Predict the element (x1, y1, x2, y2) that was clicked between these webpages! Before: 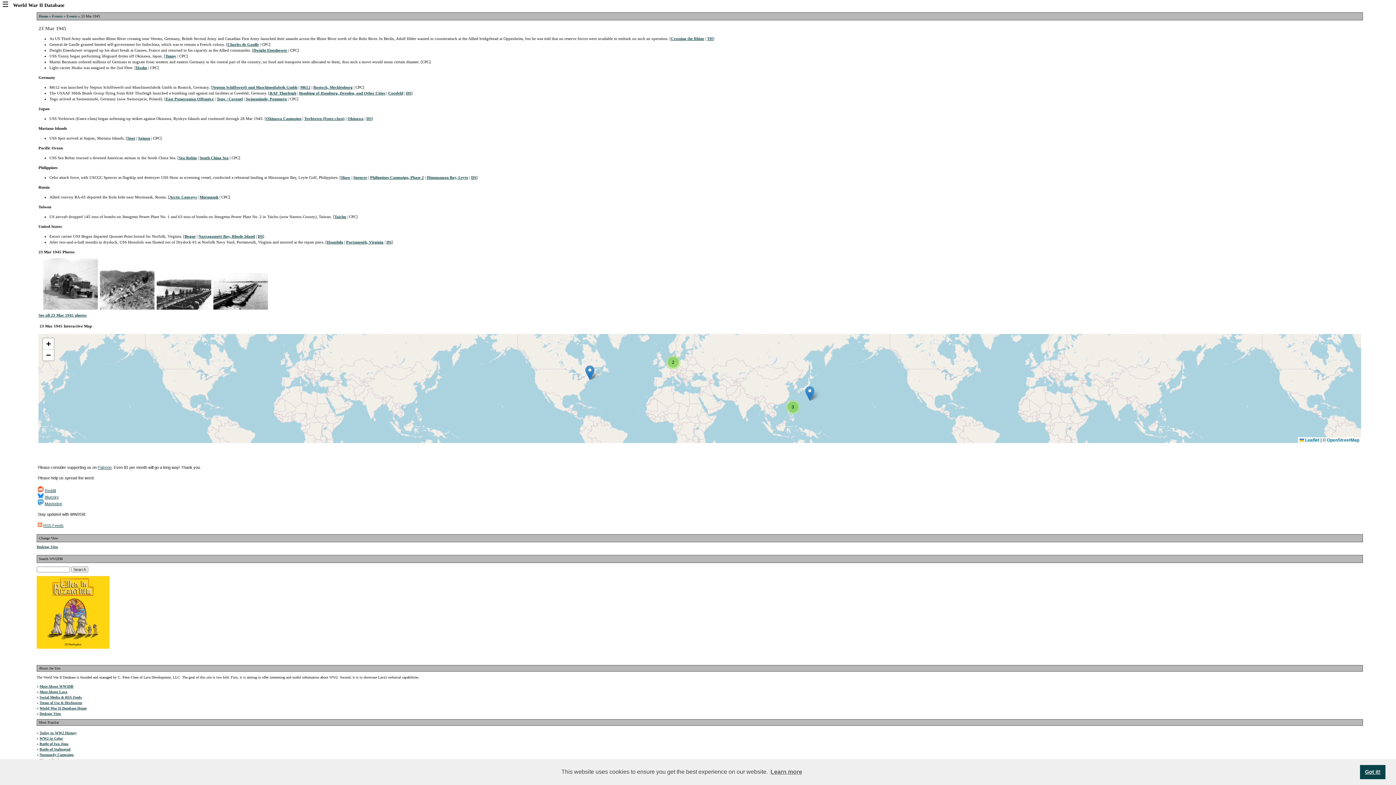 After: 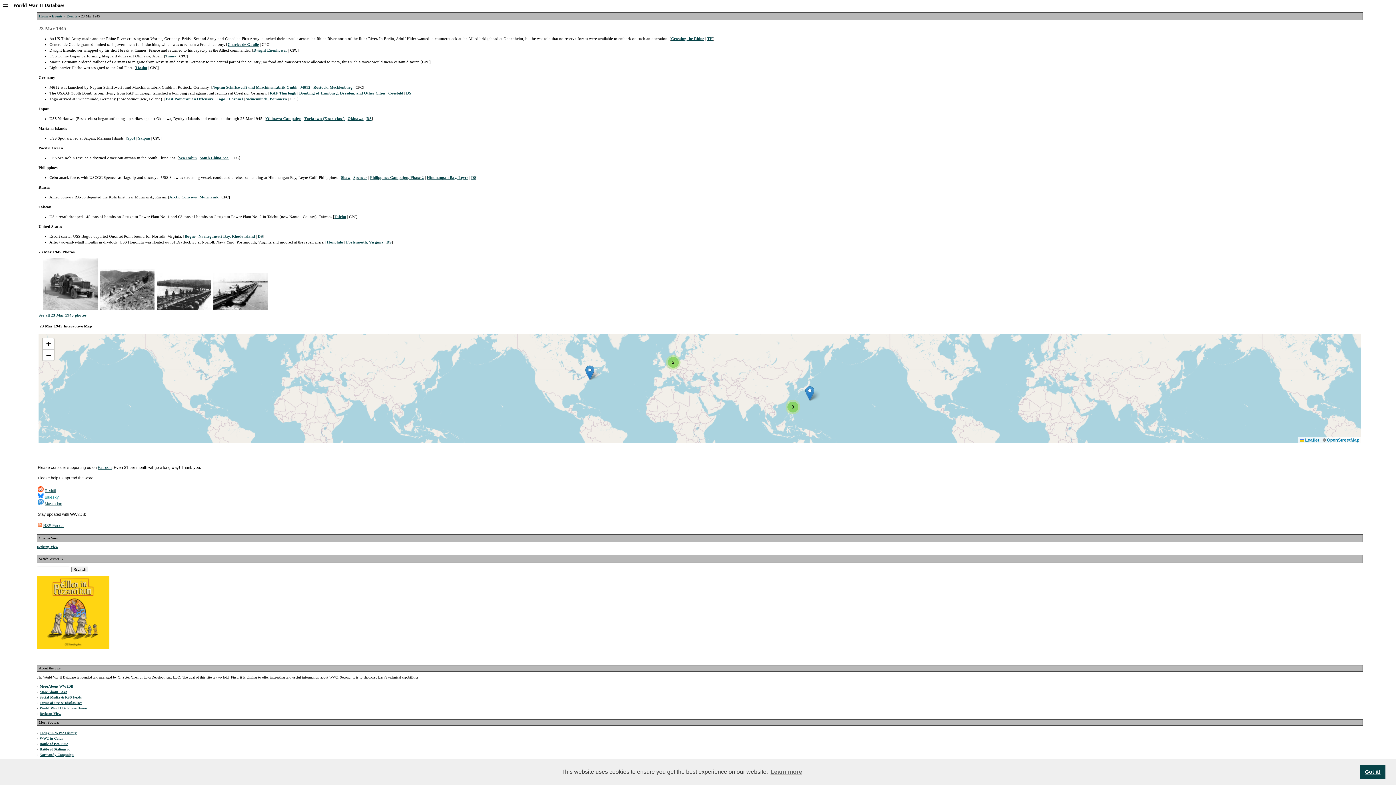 Action: label: Bluesky bbox: (44, 495, 58, 499)